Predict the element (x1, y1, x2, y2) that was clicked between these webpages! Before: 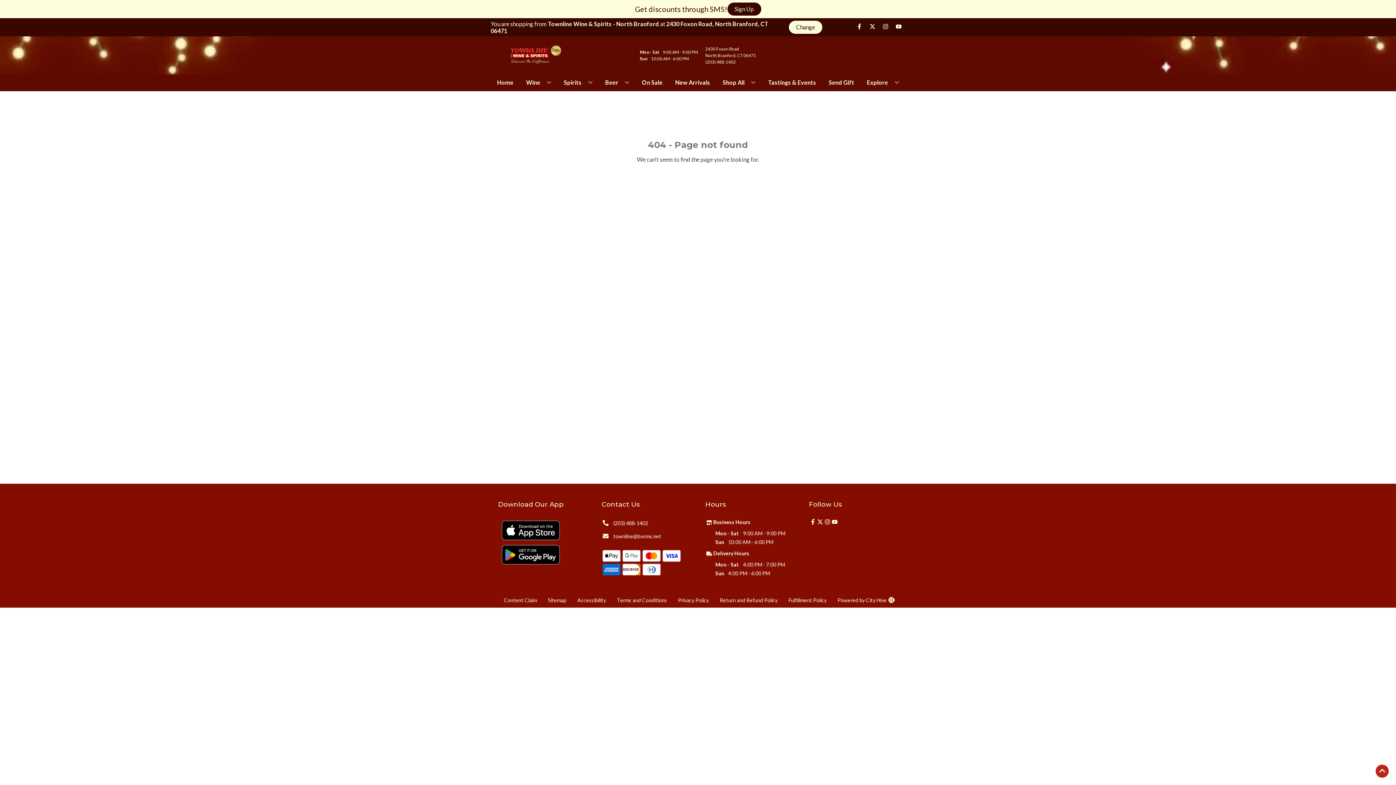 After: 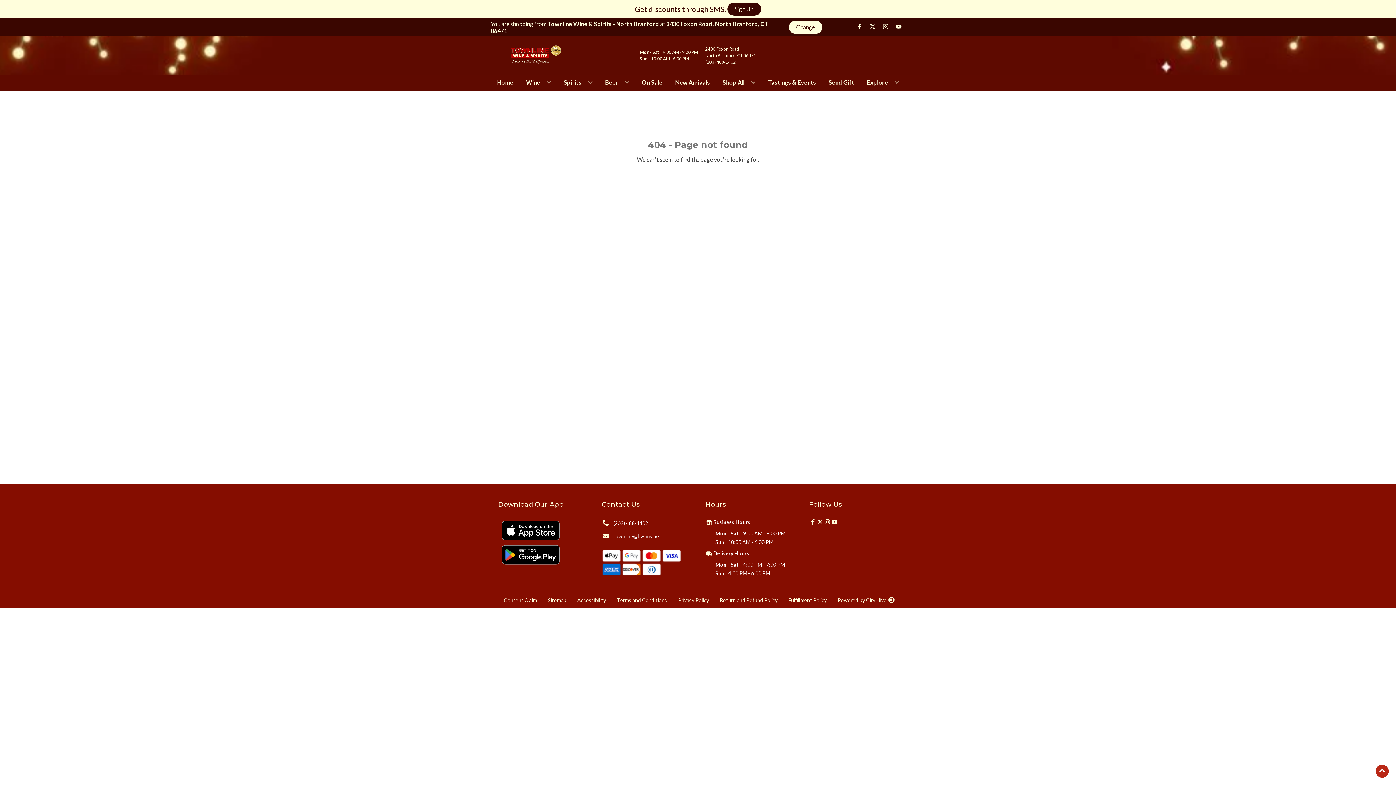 Action: bbox: (601, 518, 648, 528) label: (203) 488-1402